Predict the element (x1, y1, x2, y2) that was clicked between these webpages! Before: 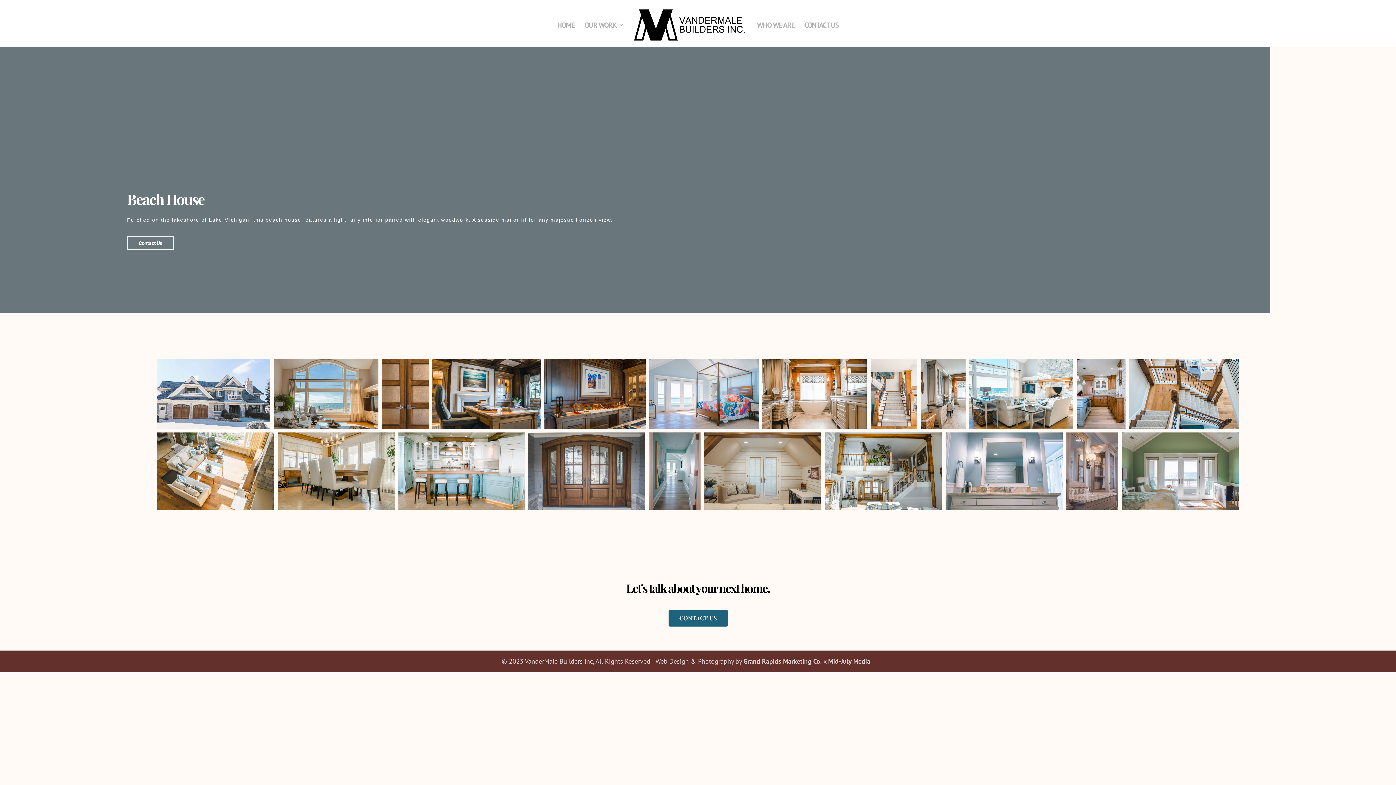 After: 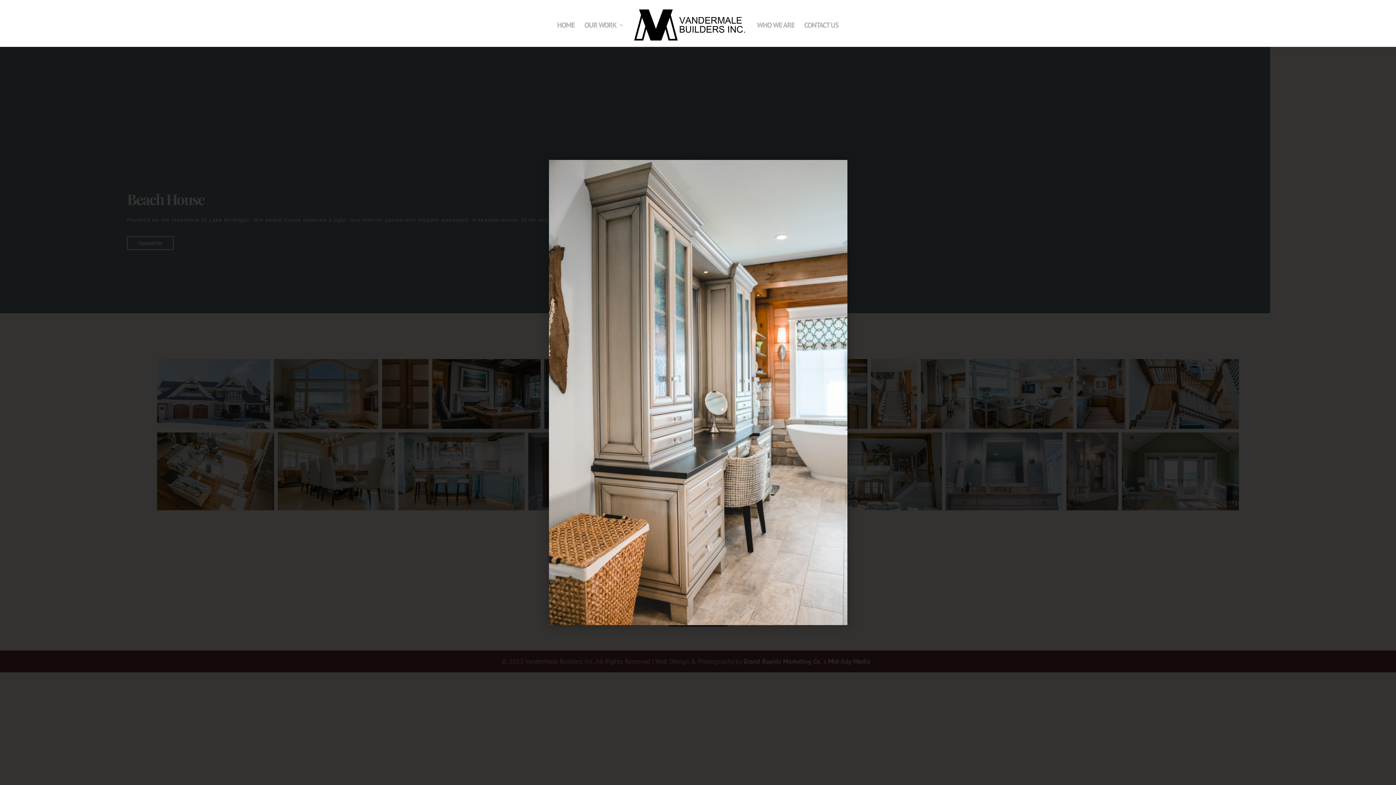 Action: bbox: (921, 359, 965, 428)